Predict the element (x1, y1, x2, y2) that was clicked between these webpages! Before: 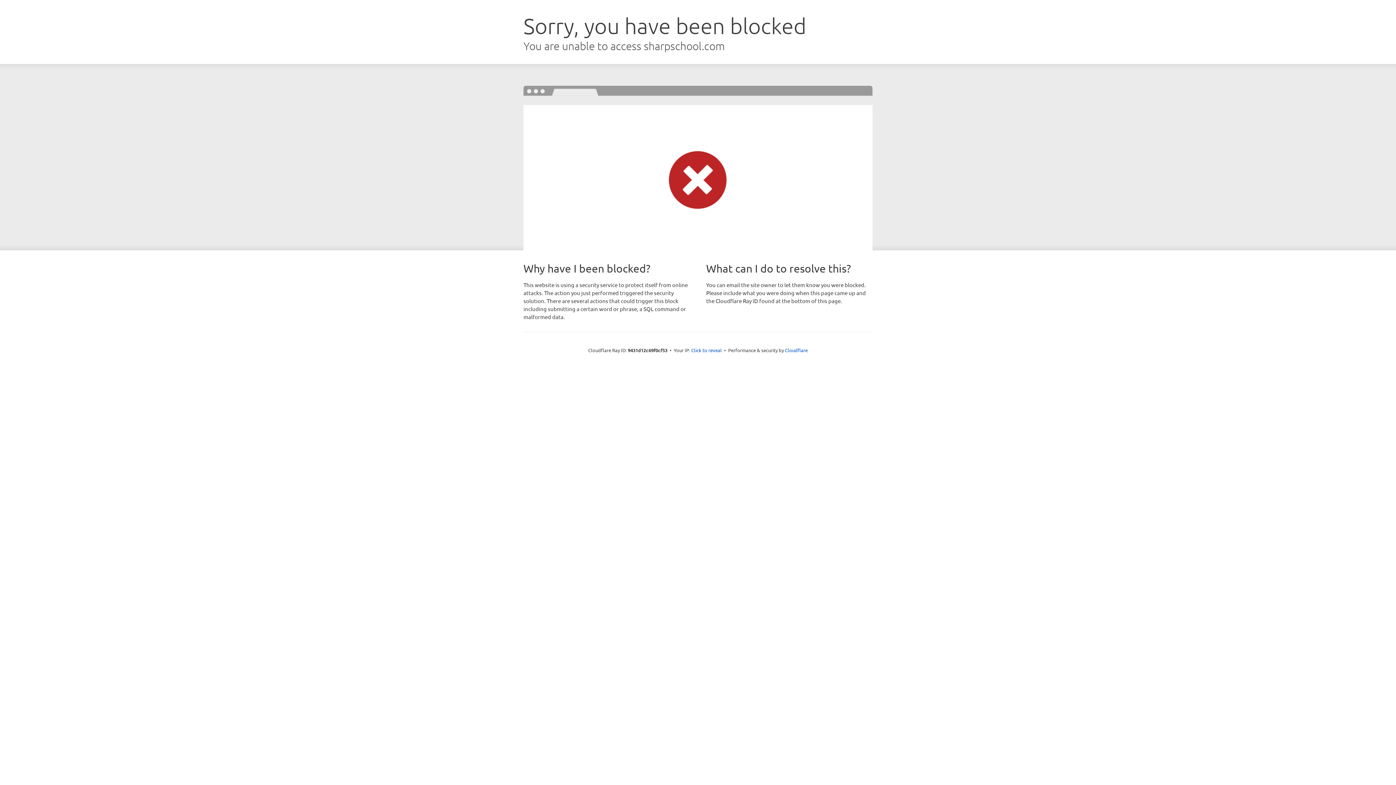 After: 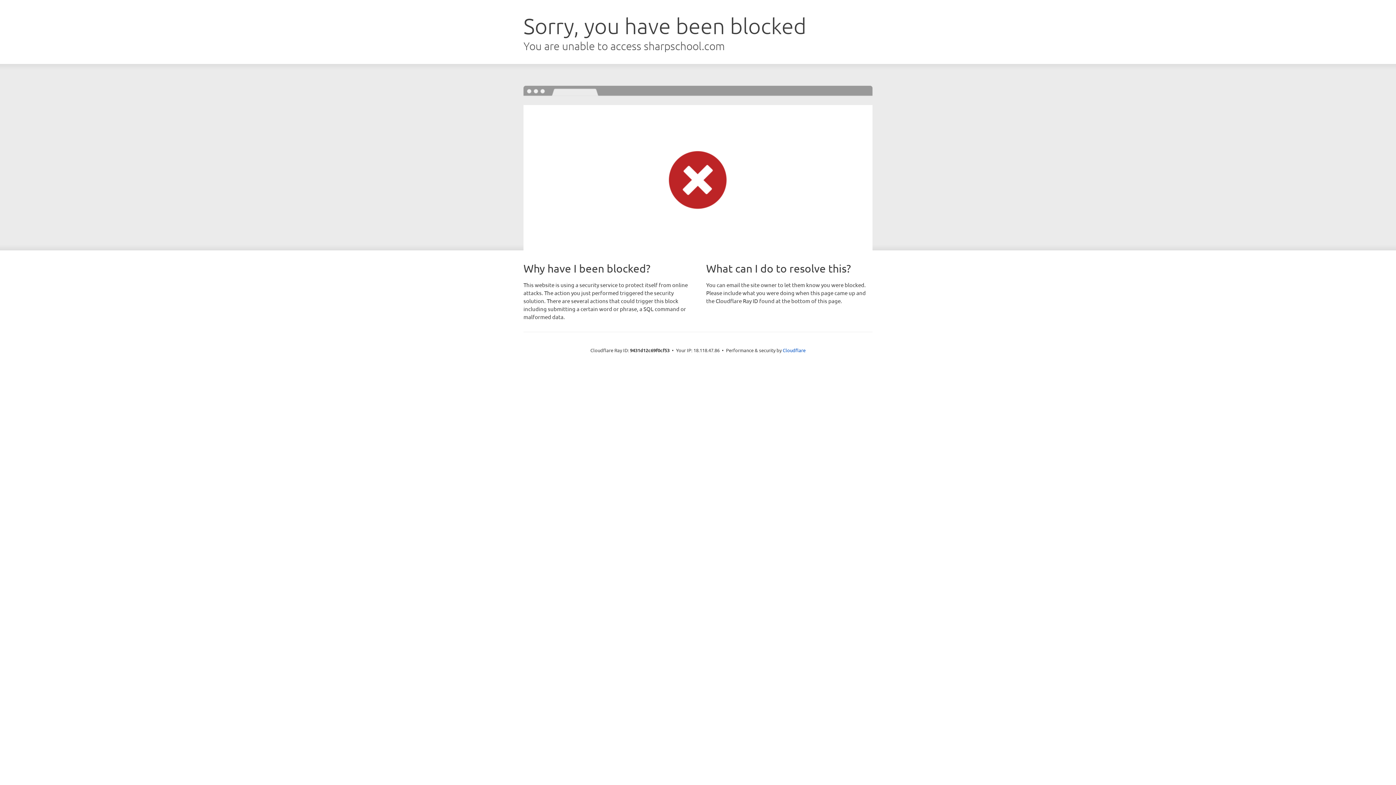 Action: bbox: (691, 346, 722, 353) label: Click to reveal